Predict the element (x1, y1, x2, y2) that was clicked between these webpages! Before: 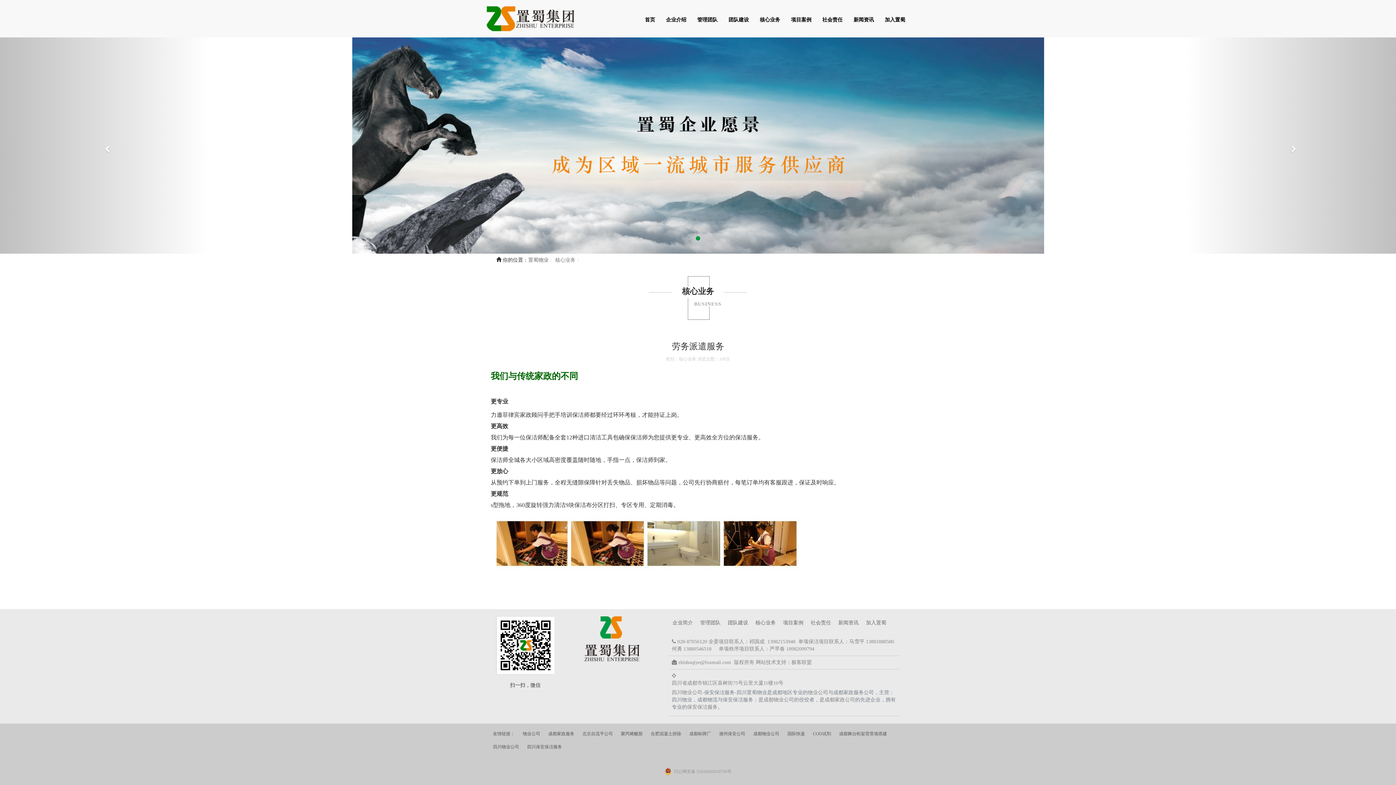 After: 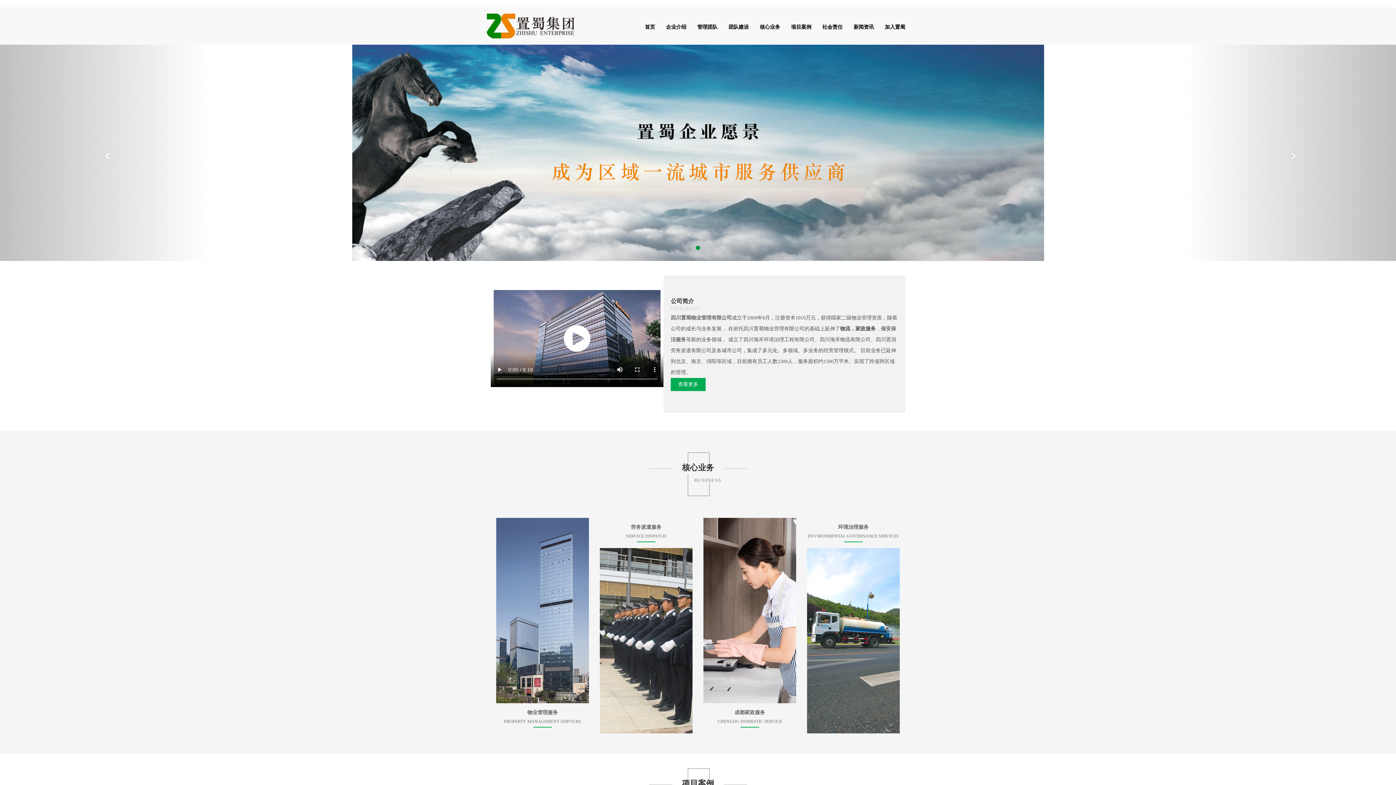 Action: bbox: (528, 257, 548, 262) label: 置蜀物业